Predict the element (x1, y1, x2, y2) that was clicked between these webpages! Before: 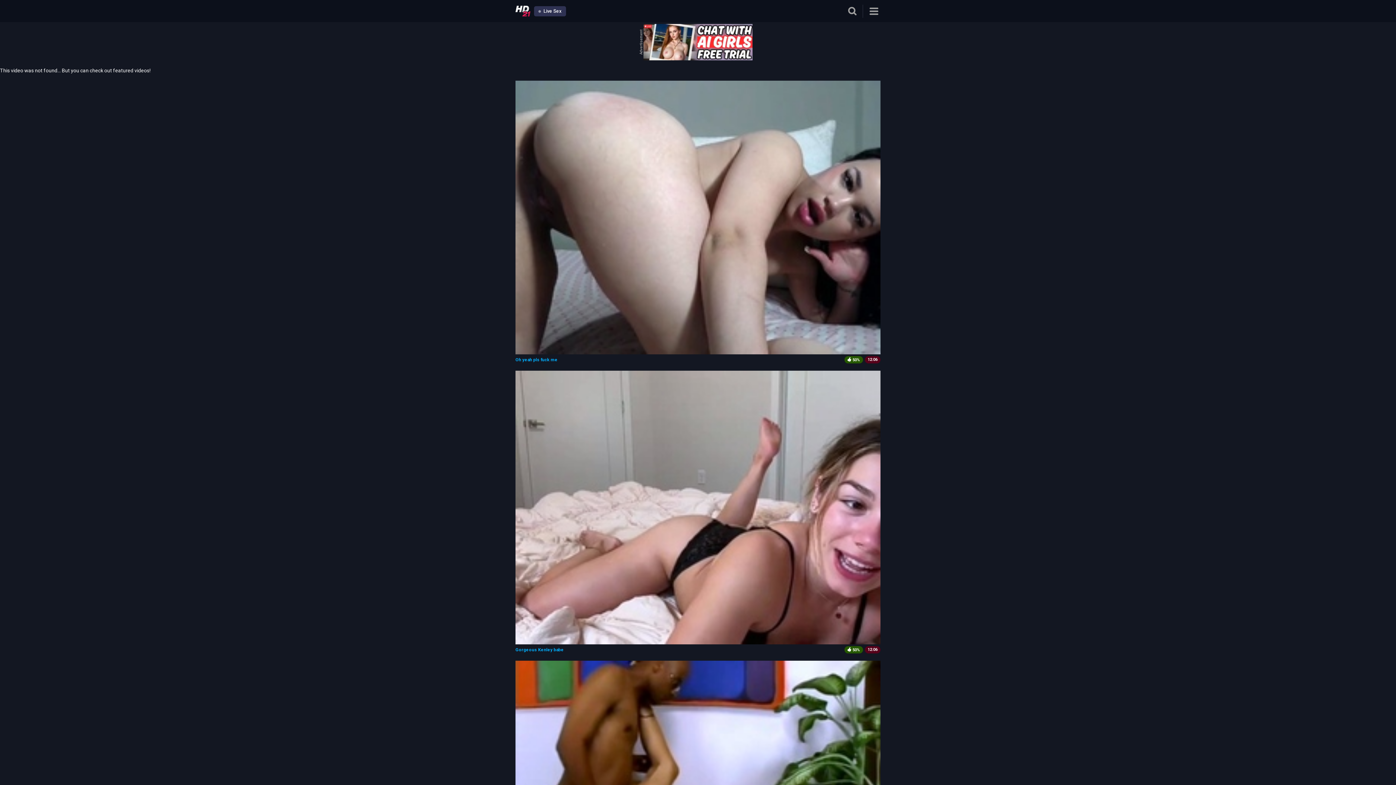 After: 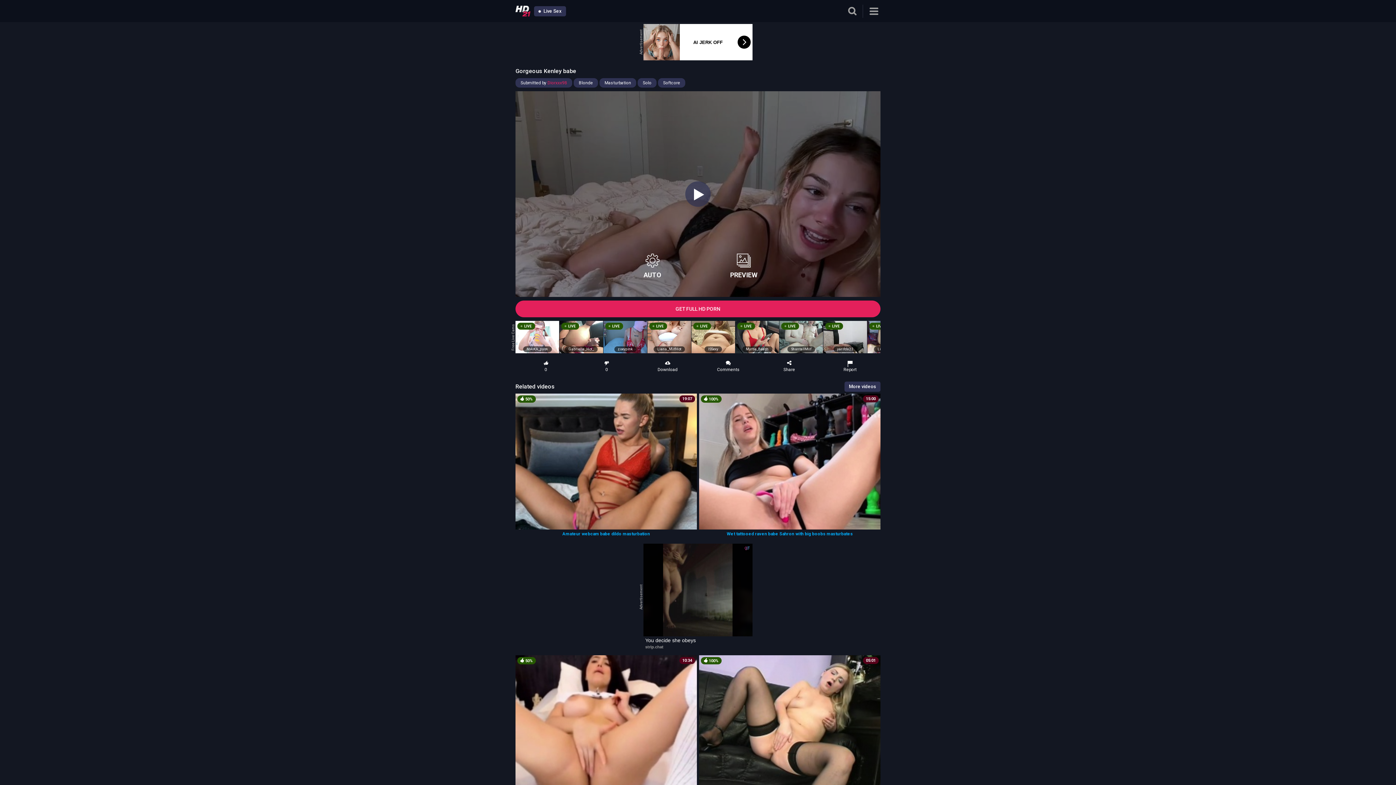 Action: label: Gorgeous Kenley babe
 50%
12:06 bbox: (515, 370, 880, 653)